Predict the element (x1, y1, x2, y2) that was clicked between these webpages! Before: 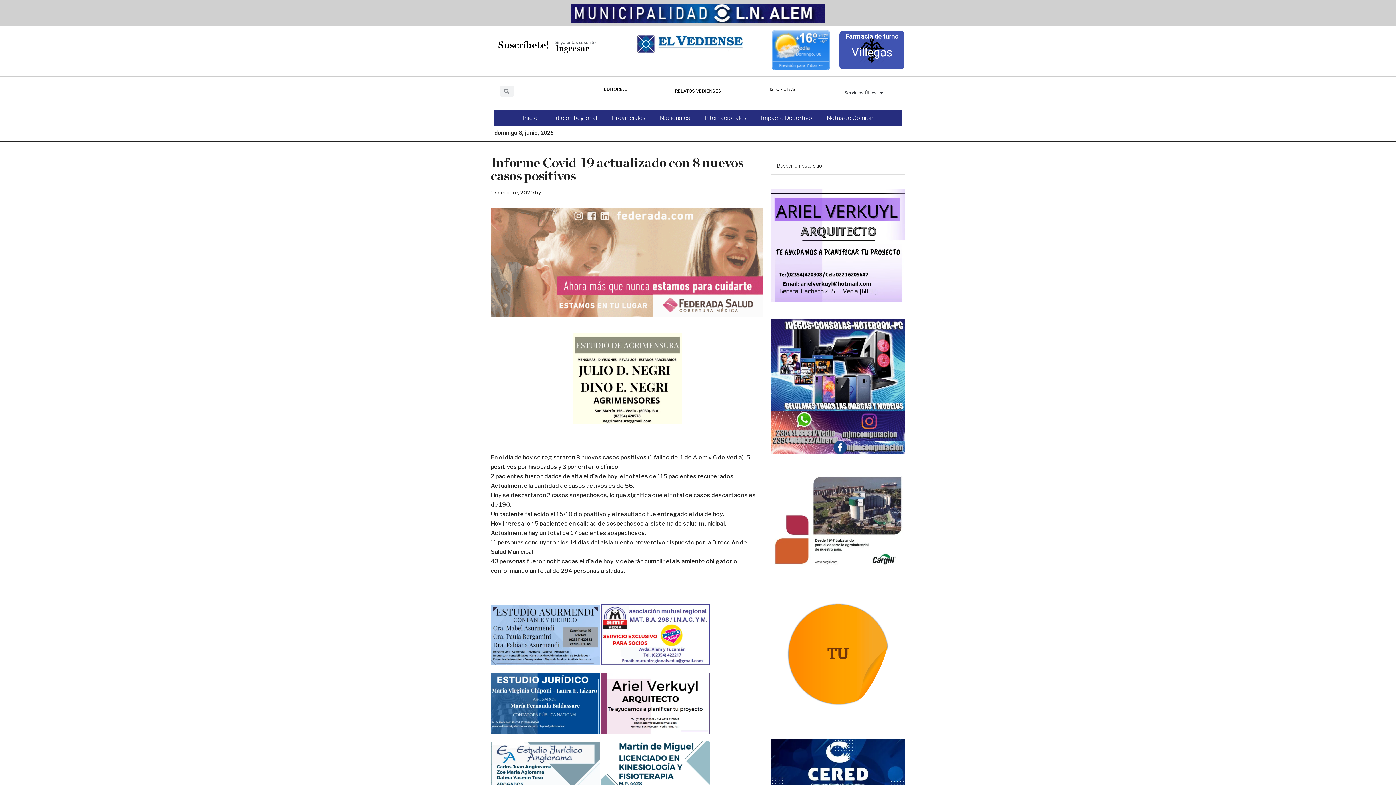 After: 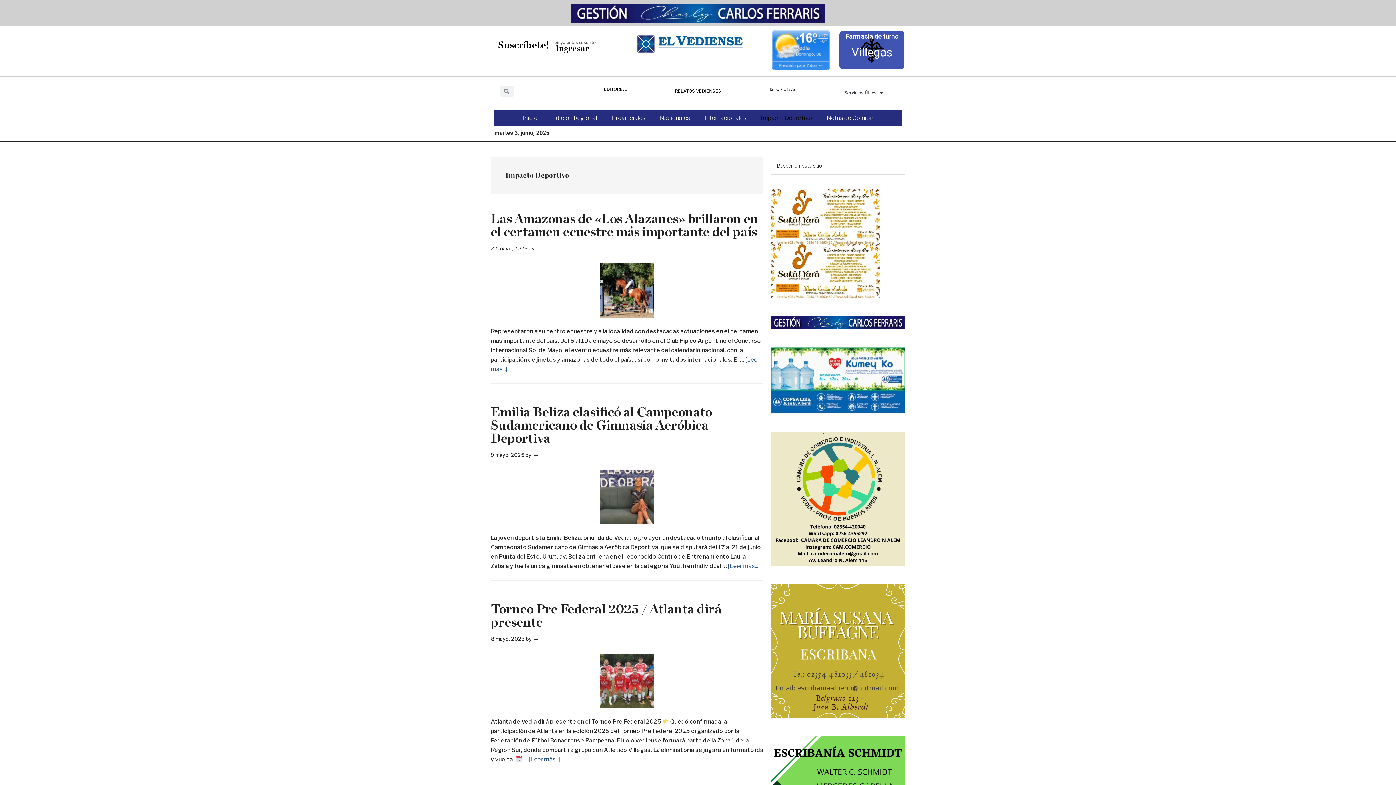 Action: bbox: (753, 109, 819, 126) label: Impacto Deportivo